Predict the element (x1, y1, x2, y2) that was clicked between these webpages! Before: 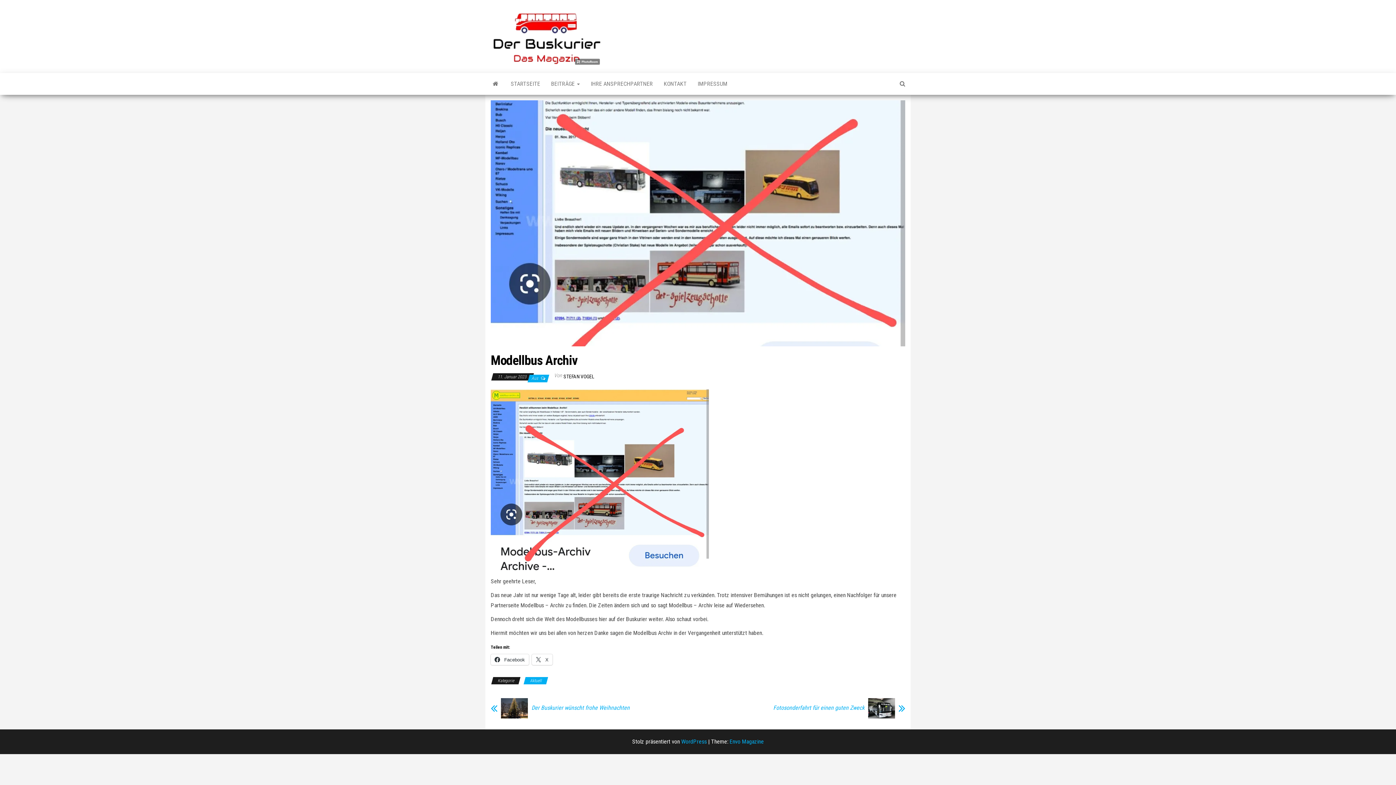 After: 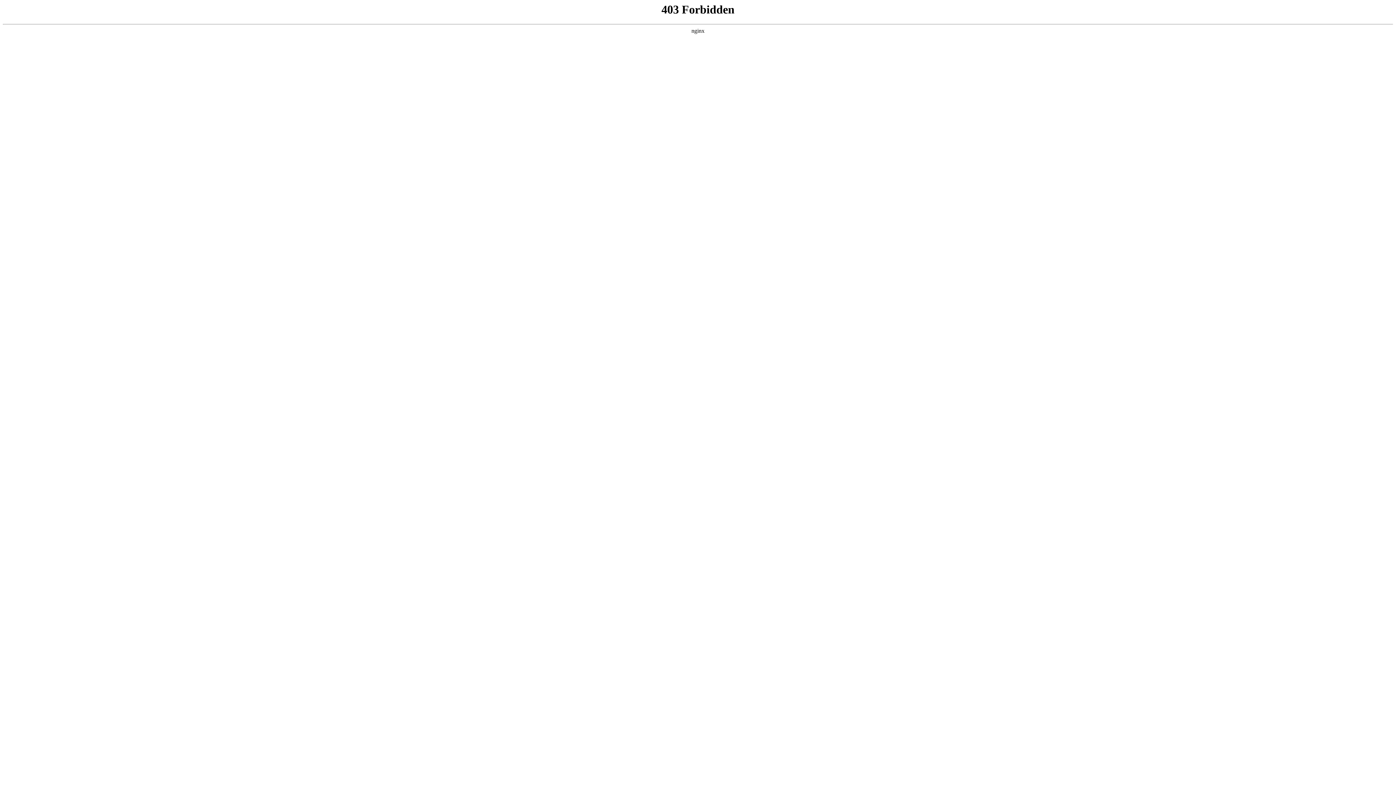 Action: label: WordPress bbox: (681, 738, 706, 745)